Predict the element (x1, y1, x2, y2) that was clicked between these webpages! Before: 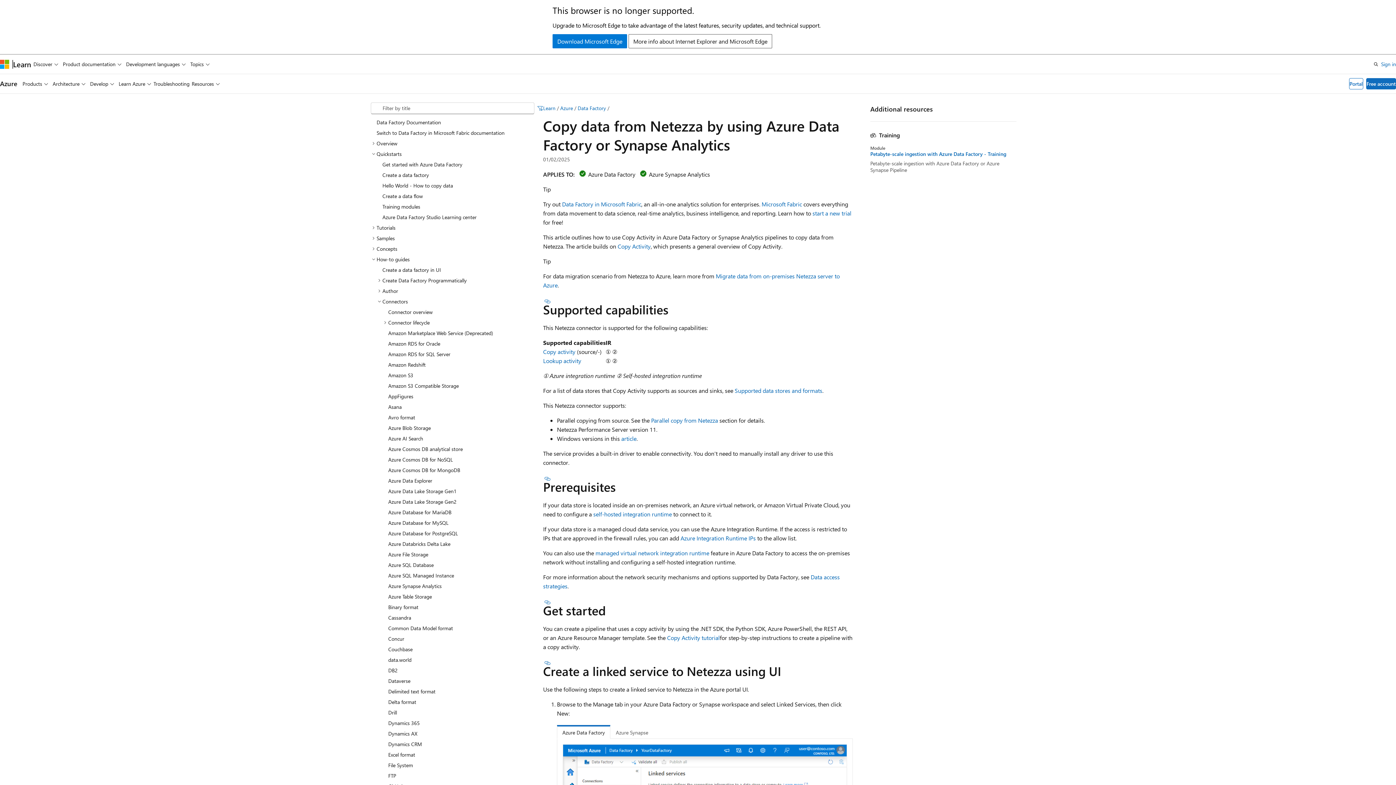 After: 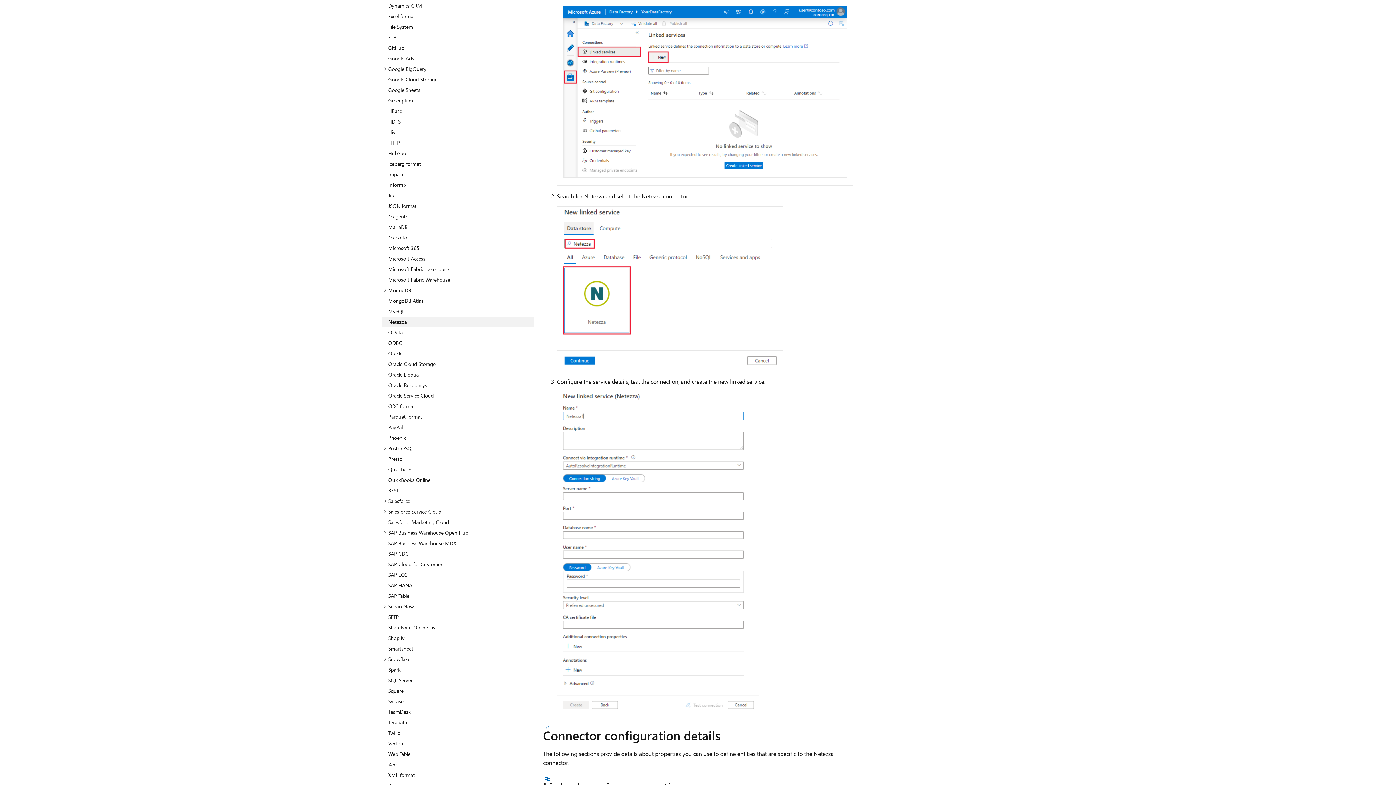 Action: label: Azure Data Factory bbox: (557, 725, 610, 739)